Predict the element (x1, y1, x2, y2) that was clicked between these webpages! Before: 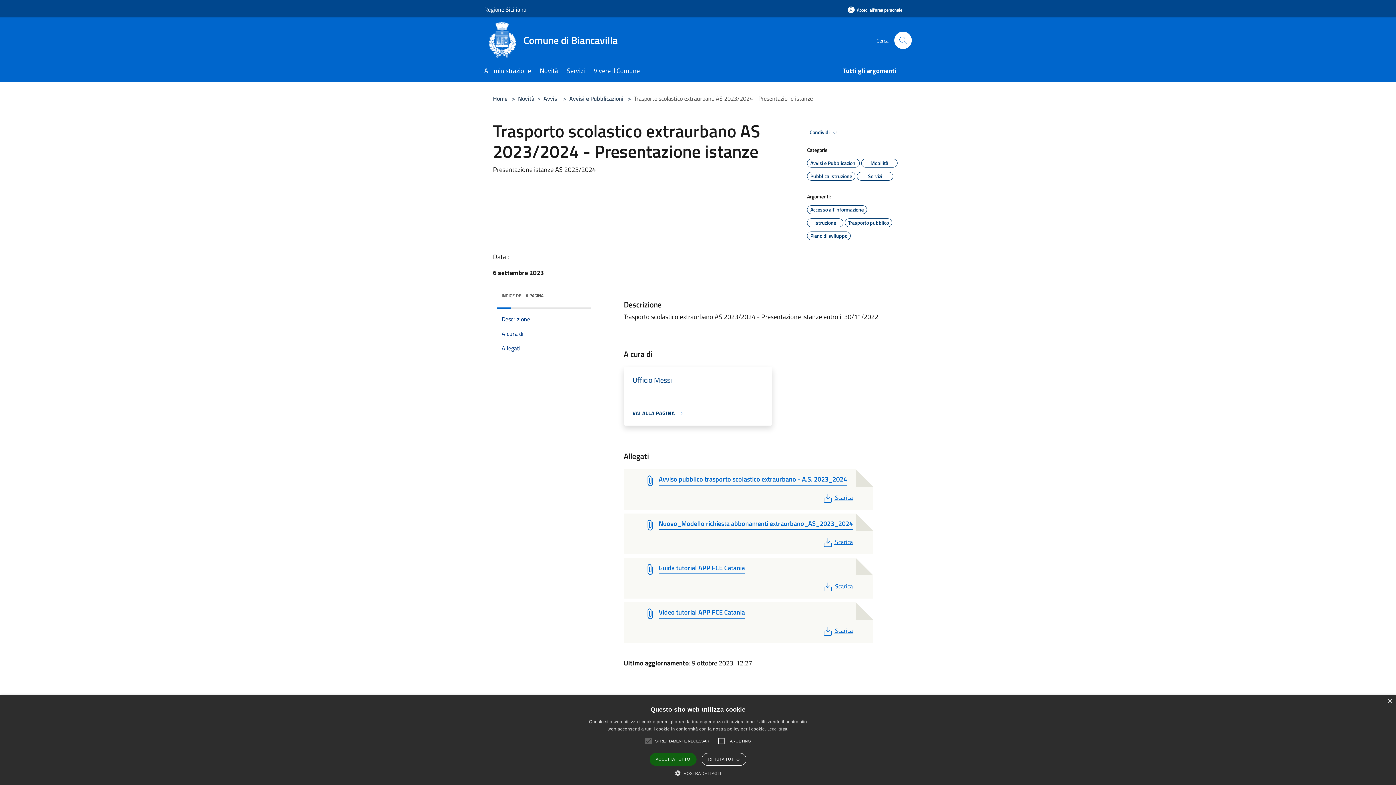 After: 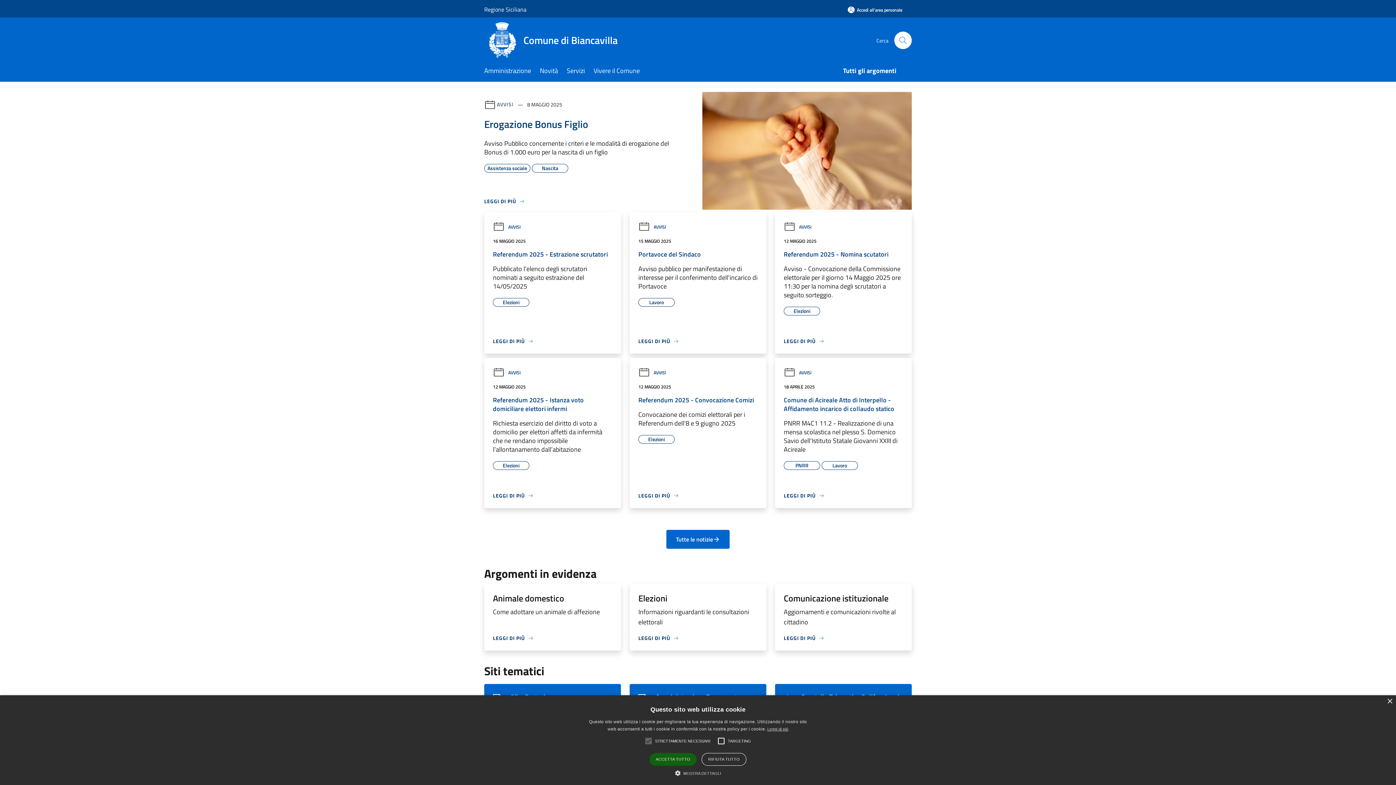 Action: bbox: (484, 22, 626, 58) label: Comune di Biancavilla